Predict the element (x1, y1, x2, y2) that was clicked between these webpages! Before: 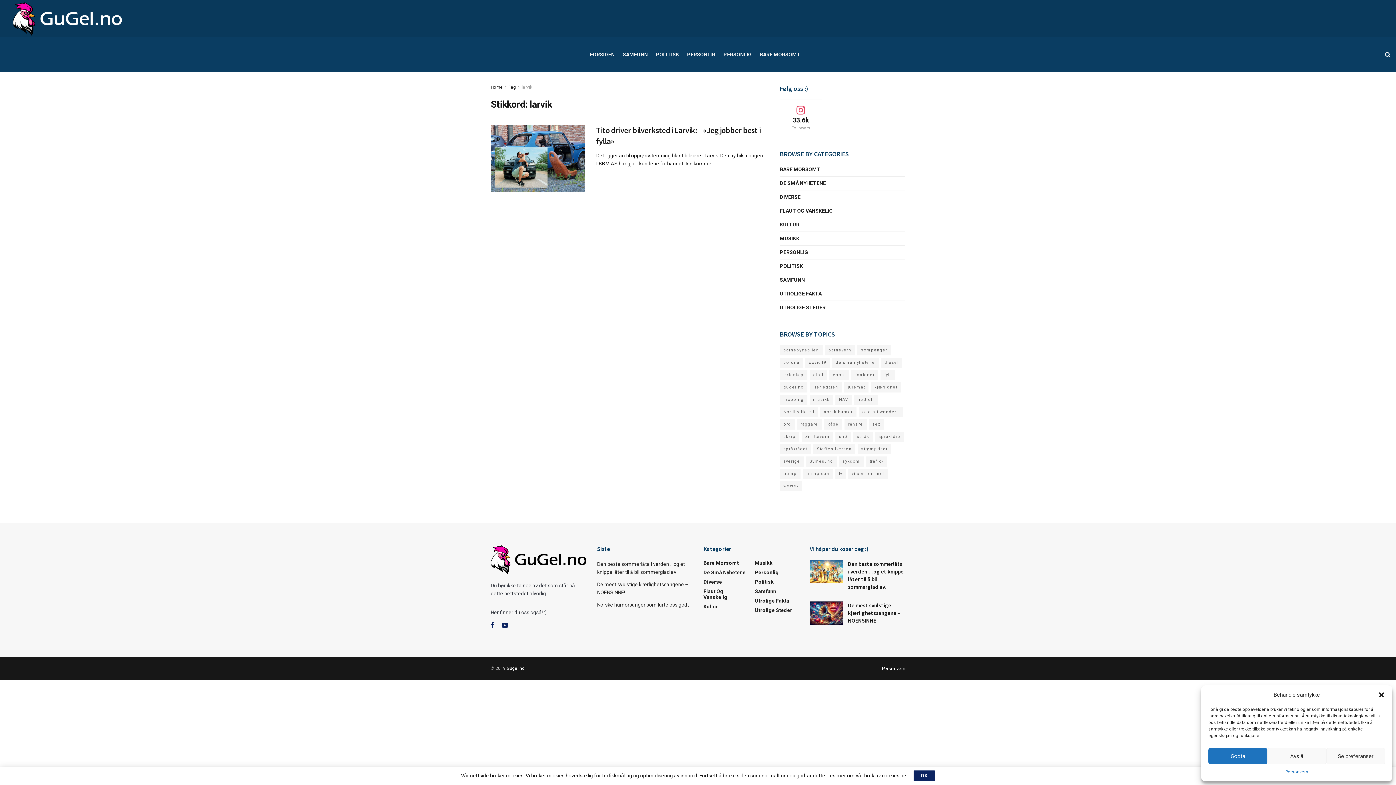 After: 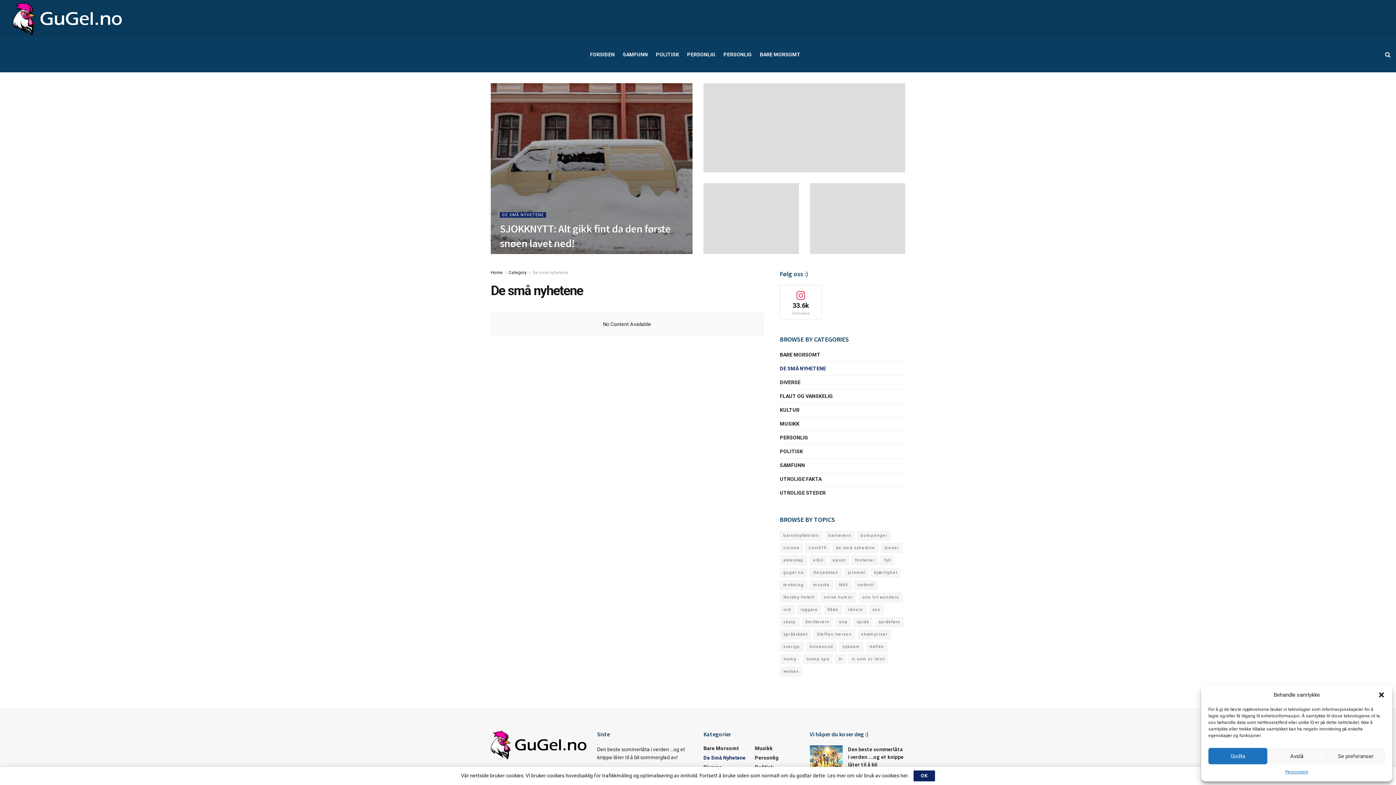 Action: bbox: (780, 178, 826, 188) label: DE SMÅ NYHETENE